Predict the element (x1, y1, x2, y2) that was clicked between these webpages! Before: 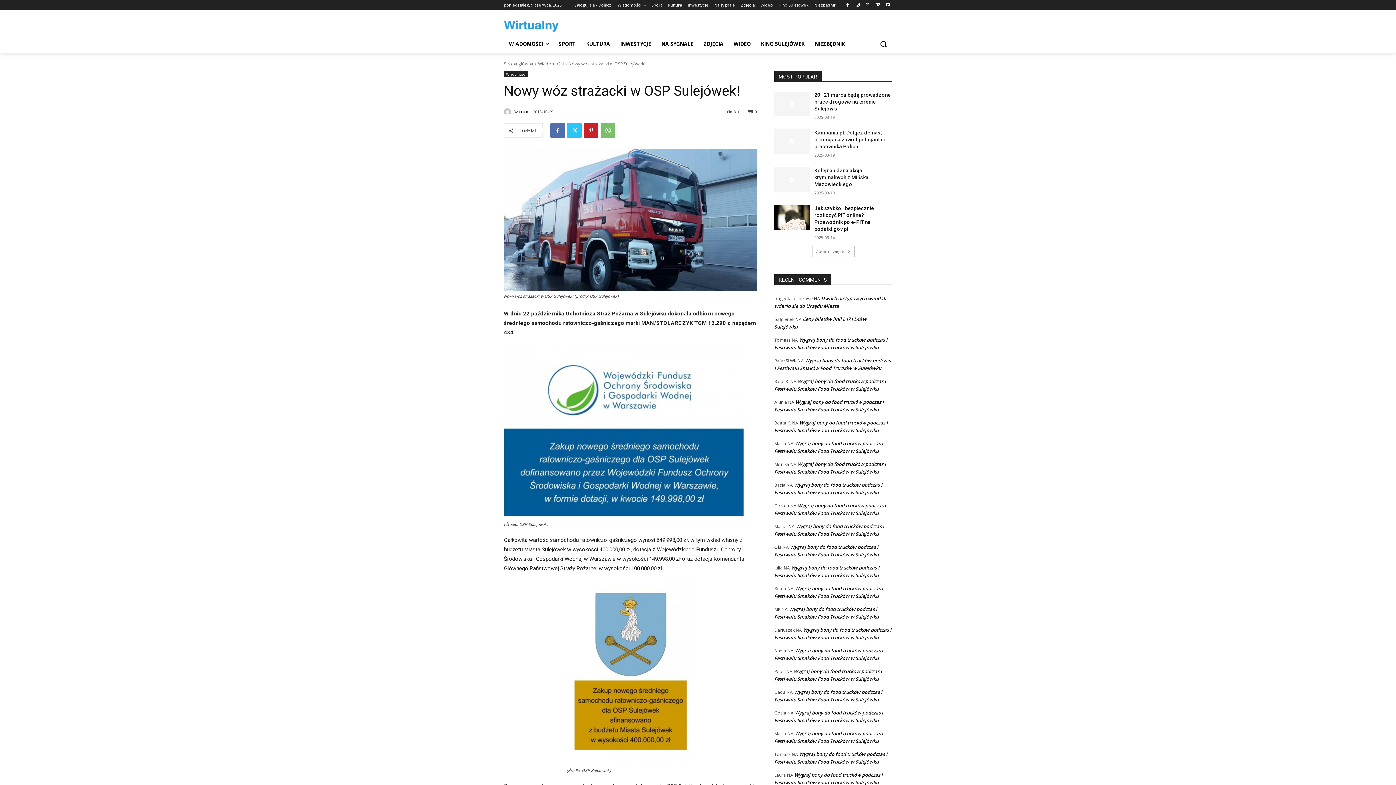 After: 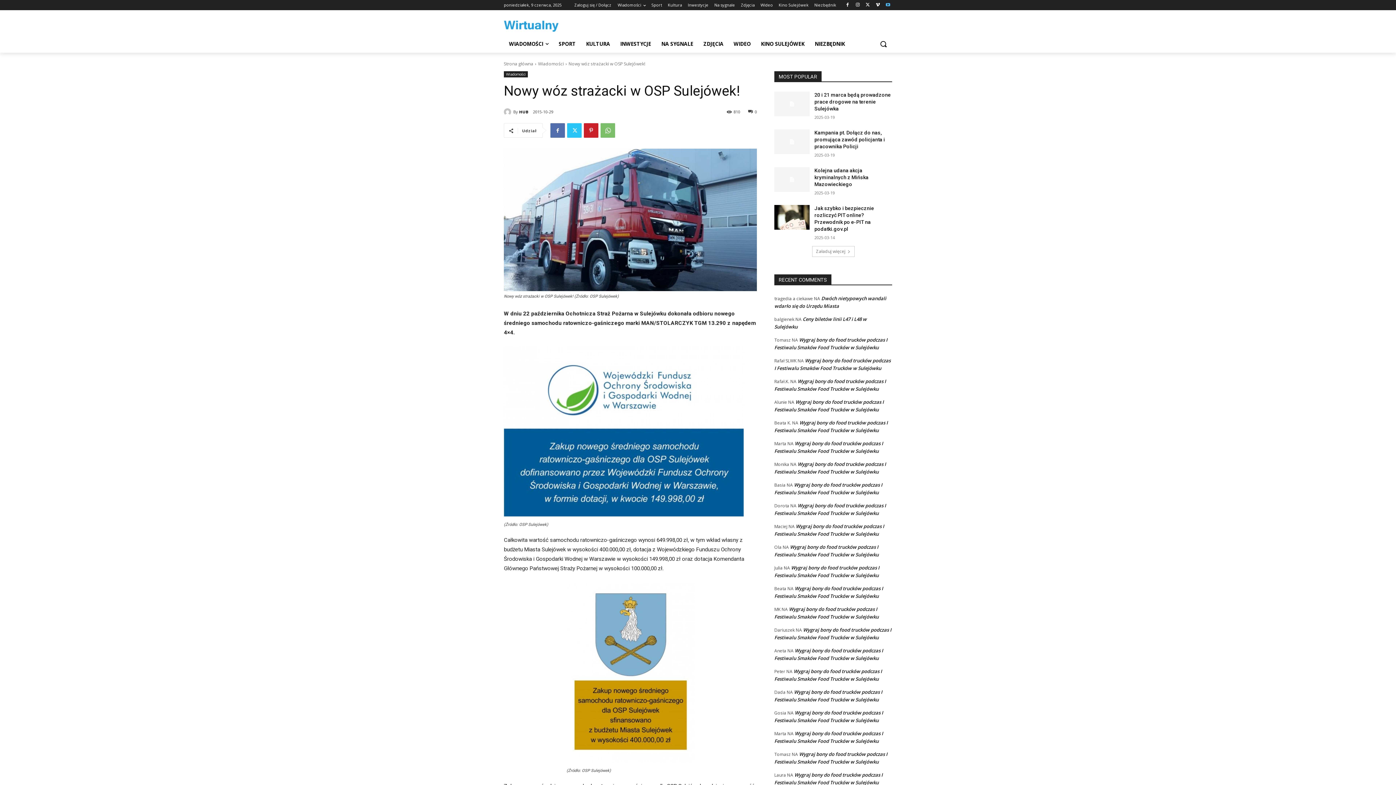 Action: bbox: (884, 0, 892, 9)